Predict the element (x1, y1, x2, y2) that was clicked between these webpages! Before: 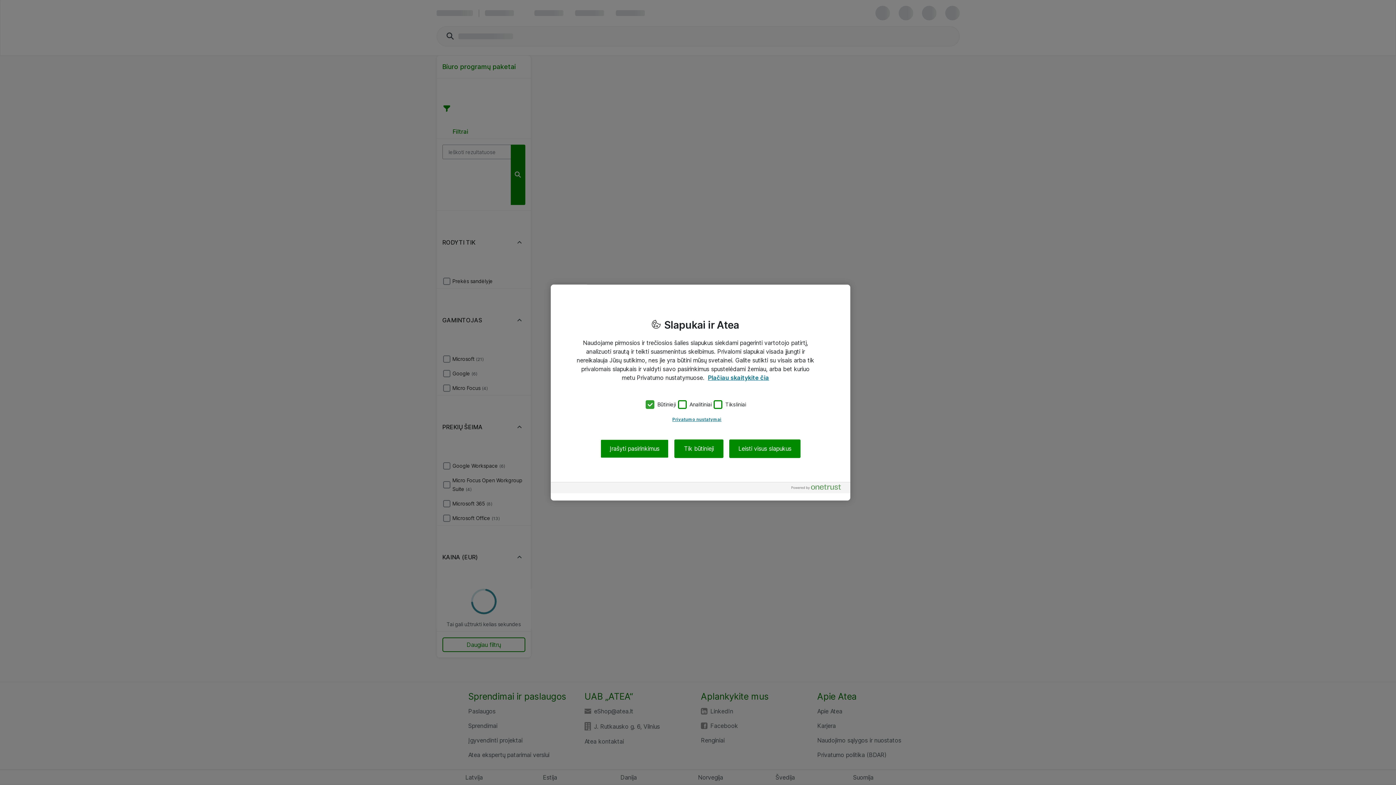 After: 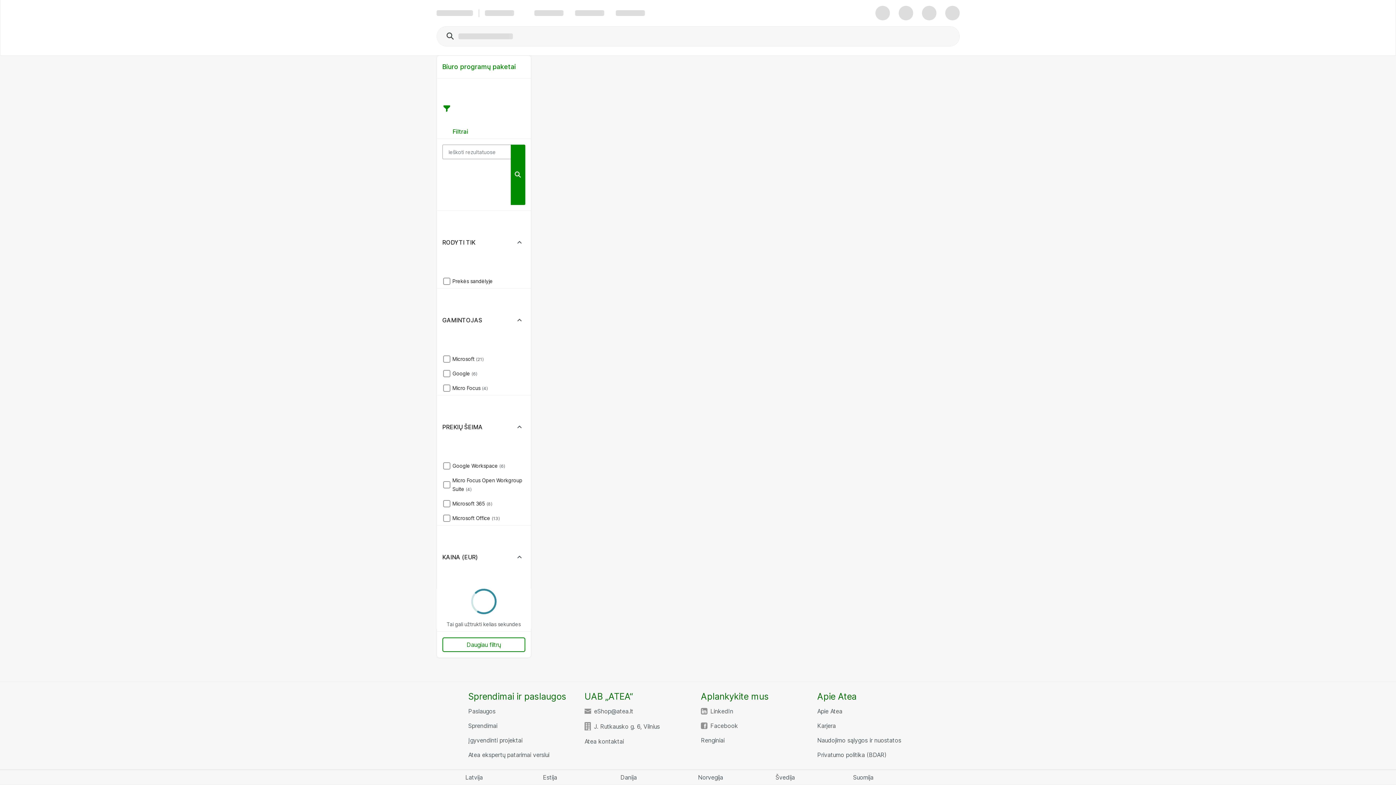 Action: bbox: (674, 439, 723, 458) label: Tik būtinieji